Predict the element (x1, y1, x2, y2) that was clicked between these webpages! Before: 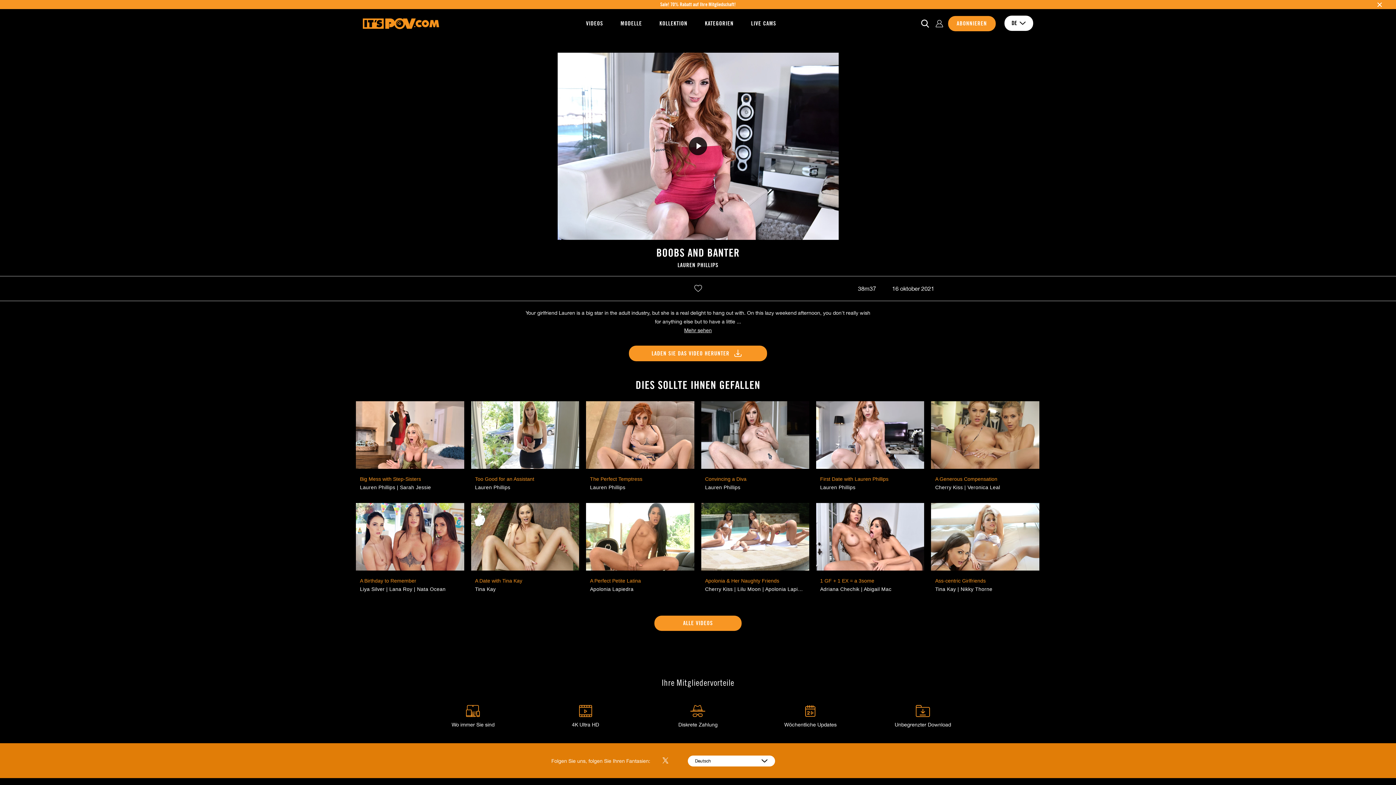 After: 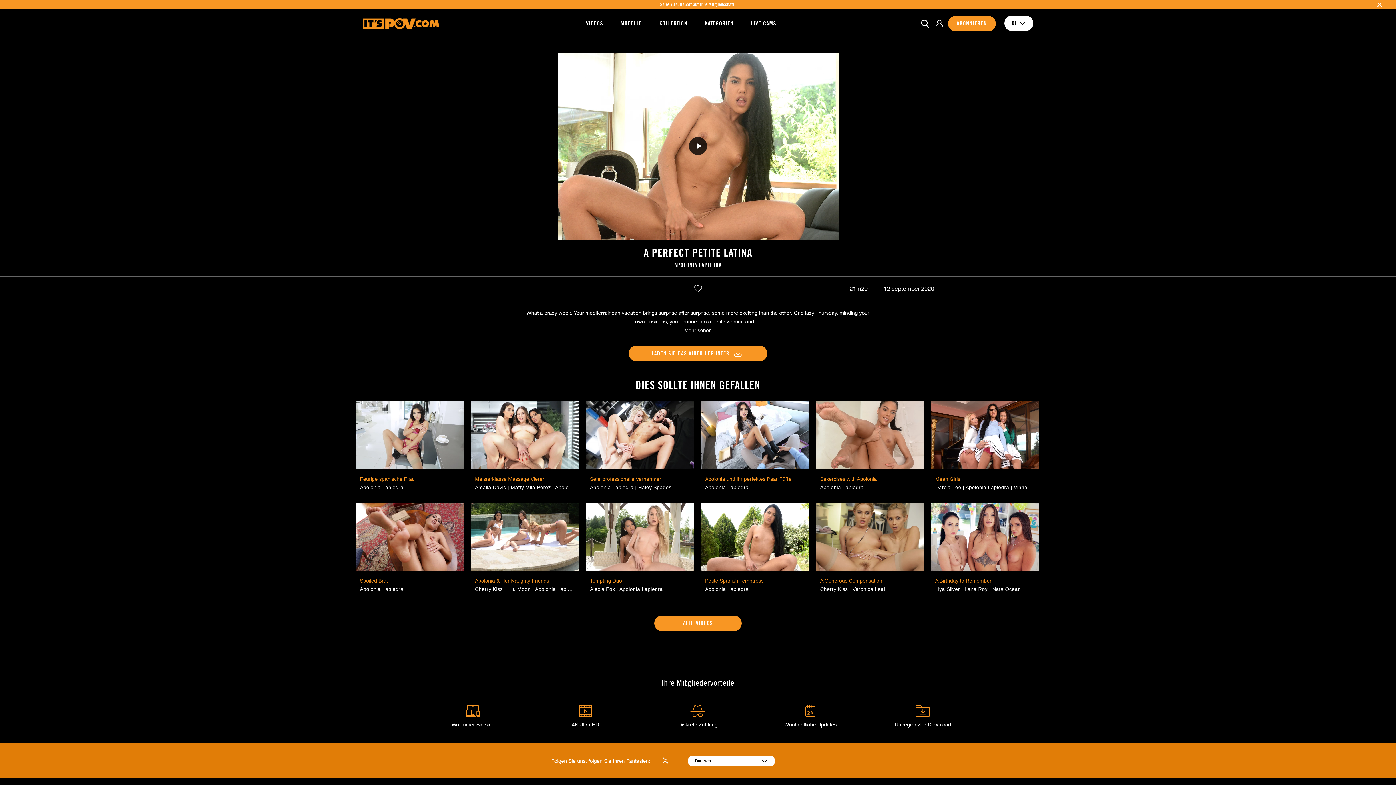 Action: label: A Perfect Petite Latina bbox: (590, 577, 690, 584)